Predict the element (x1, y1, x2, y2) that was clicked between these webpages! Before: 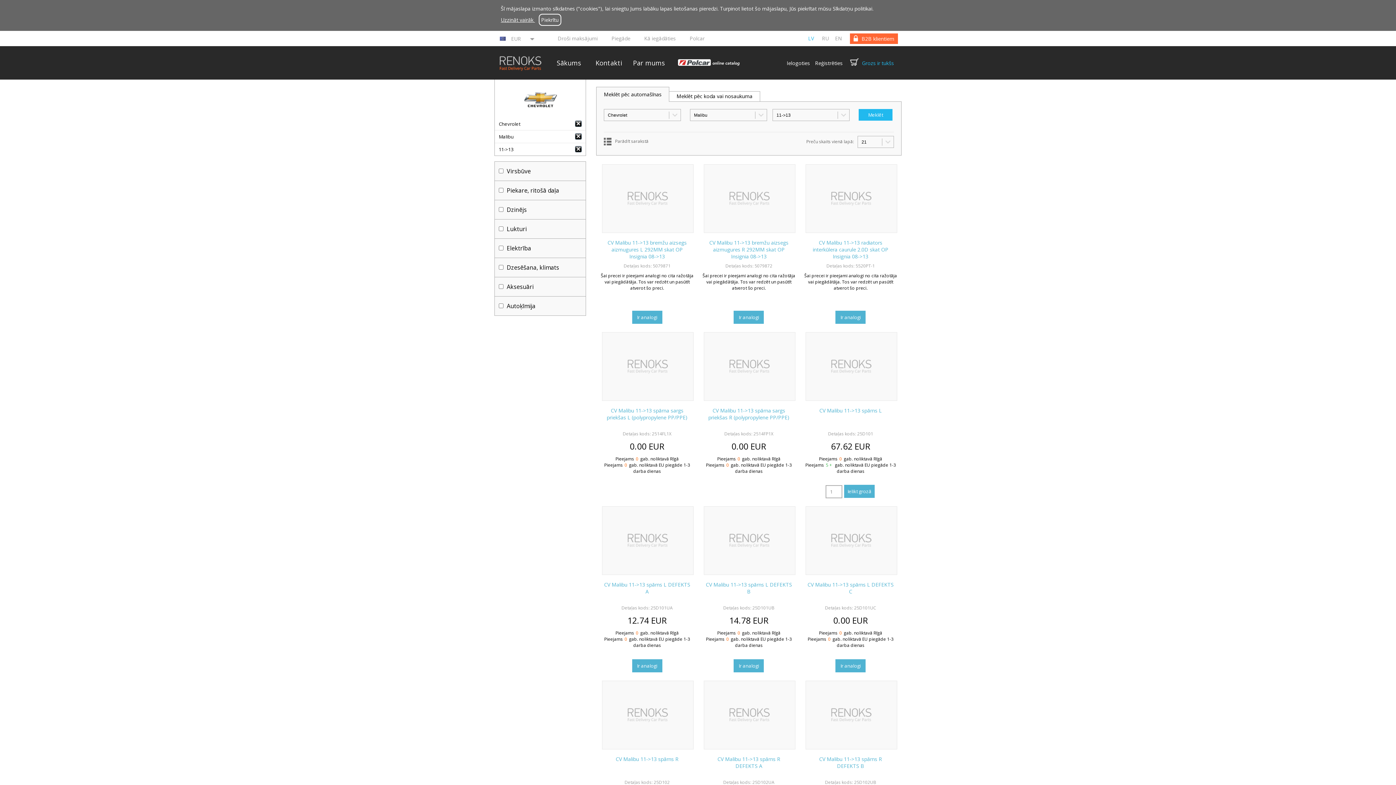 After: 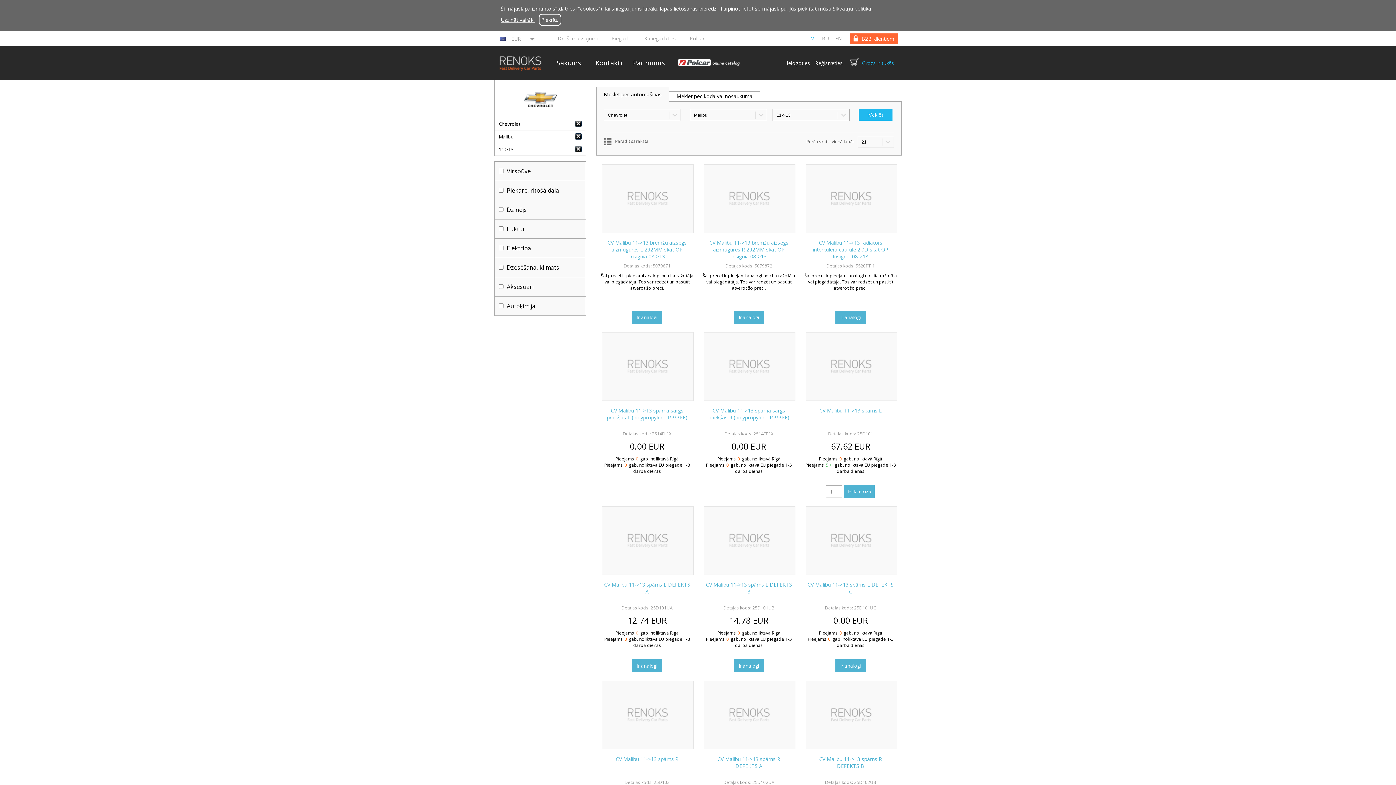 Action: bbox: (669, 48, 749, 54)